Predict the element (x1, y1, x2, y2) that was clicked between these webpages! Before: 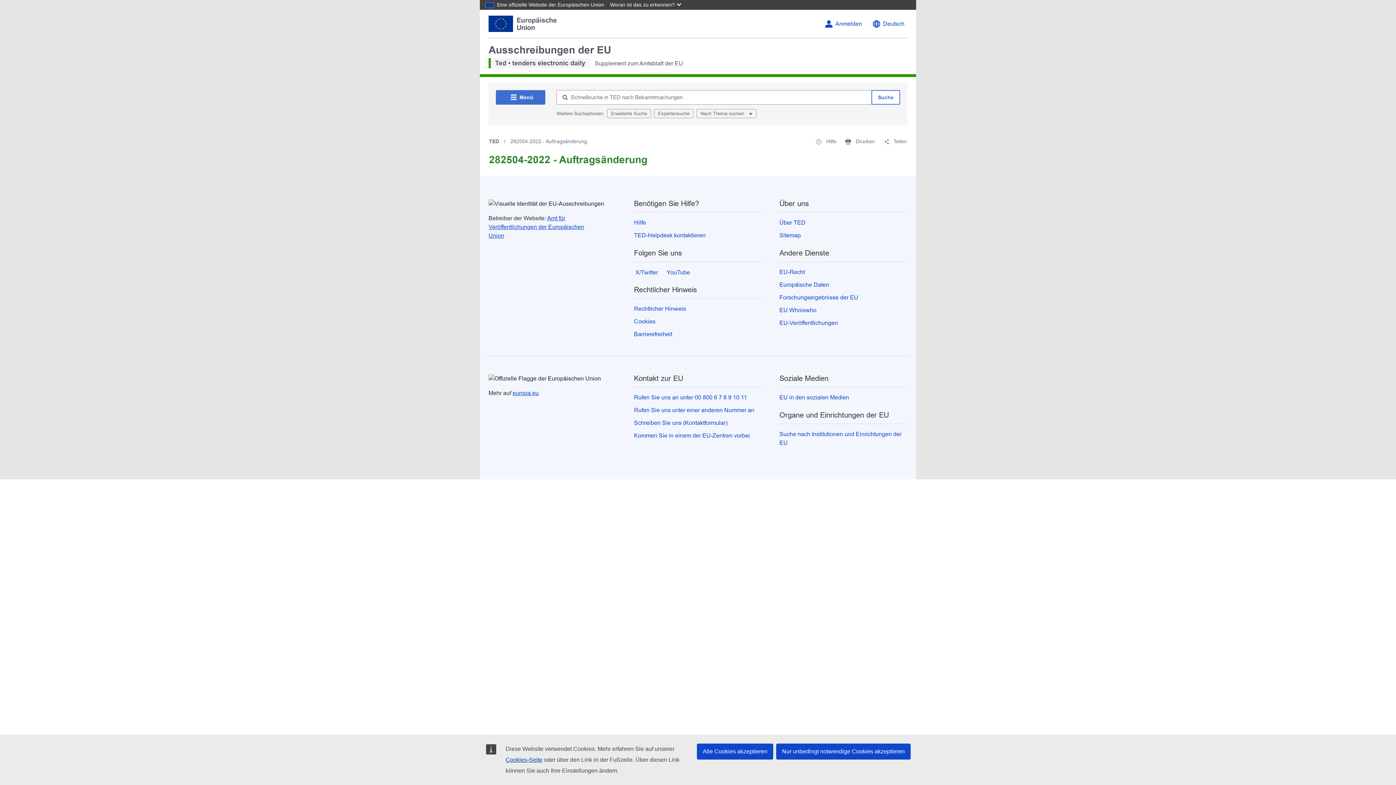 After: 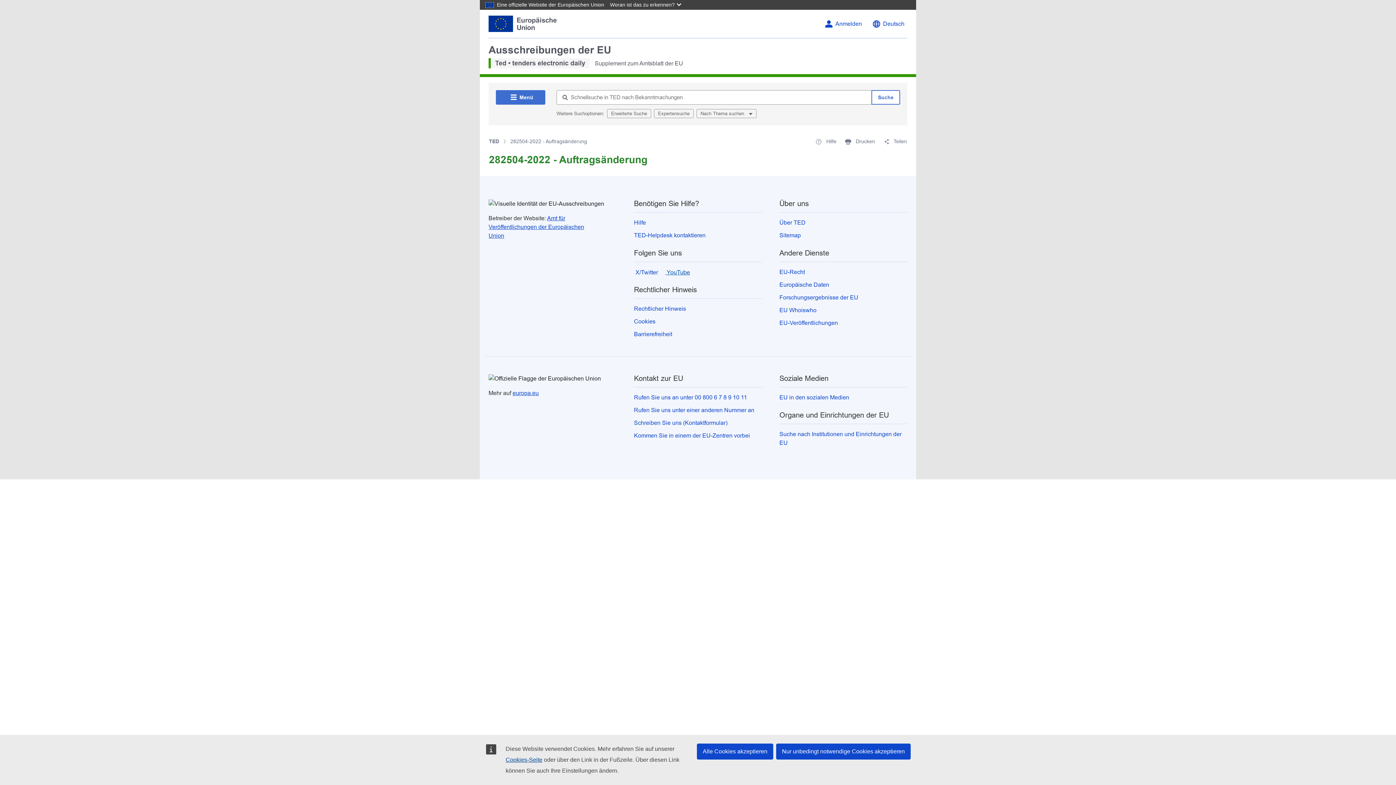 Action: label:  YouTube bbox: (665, 268, 690, 276)